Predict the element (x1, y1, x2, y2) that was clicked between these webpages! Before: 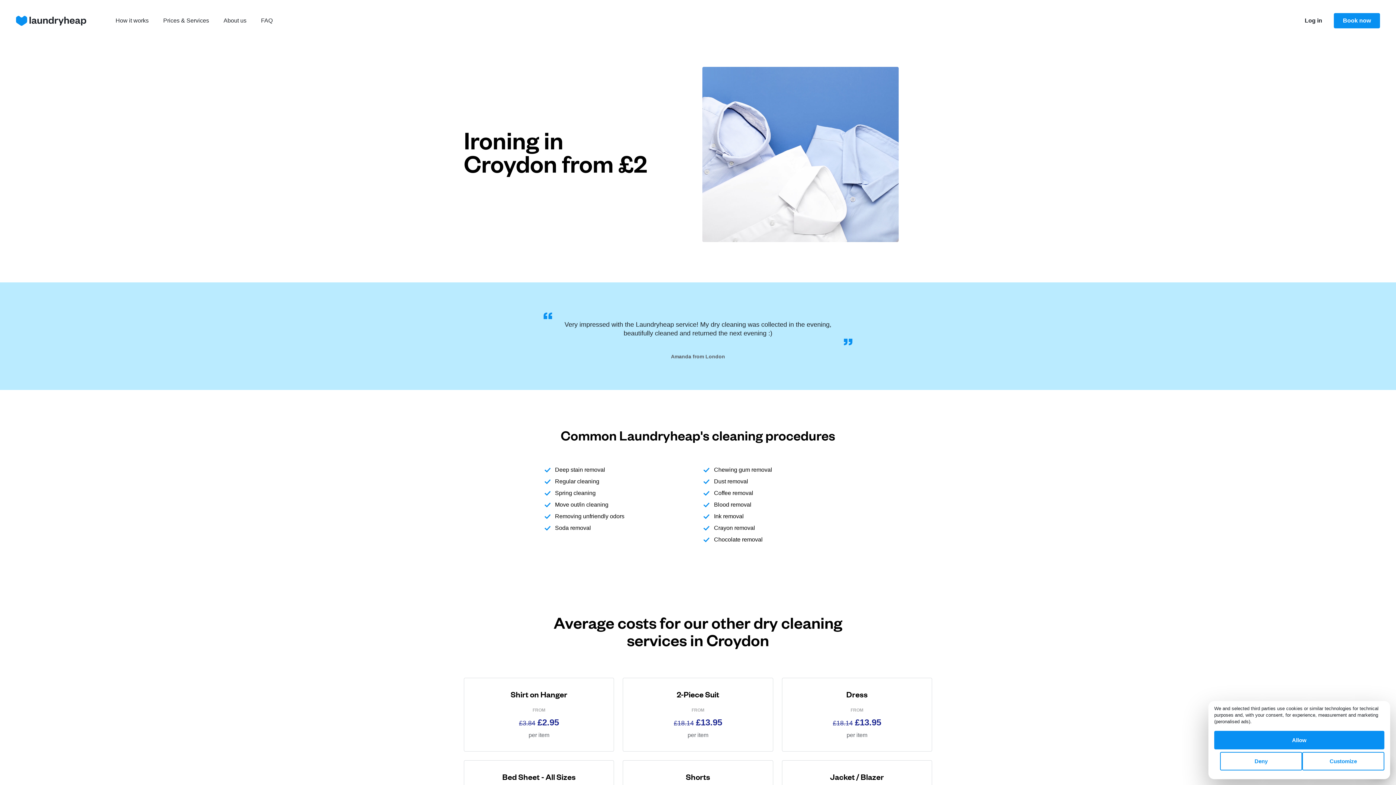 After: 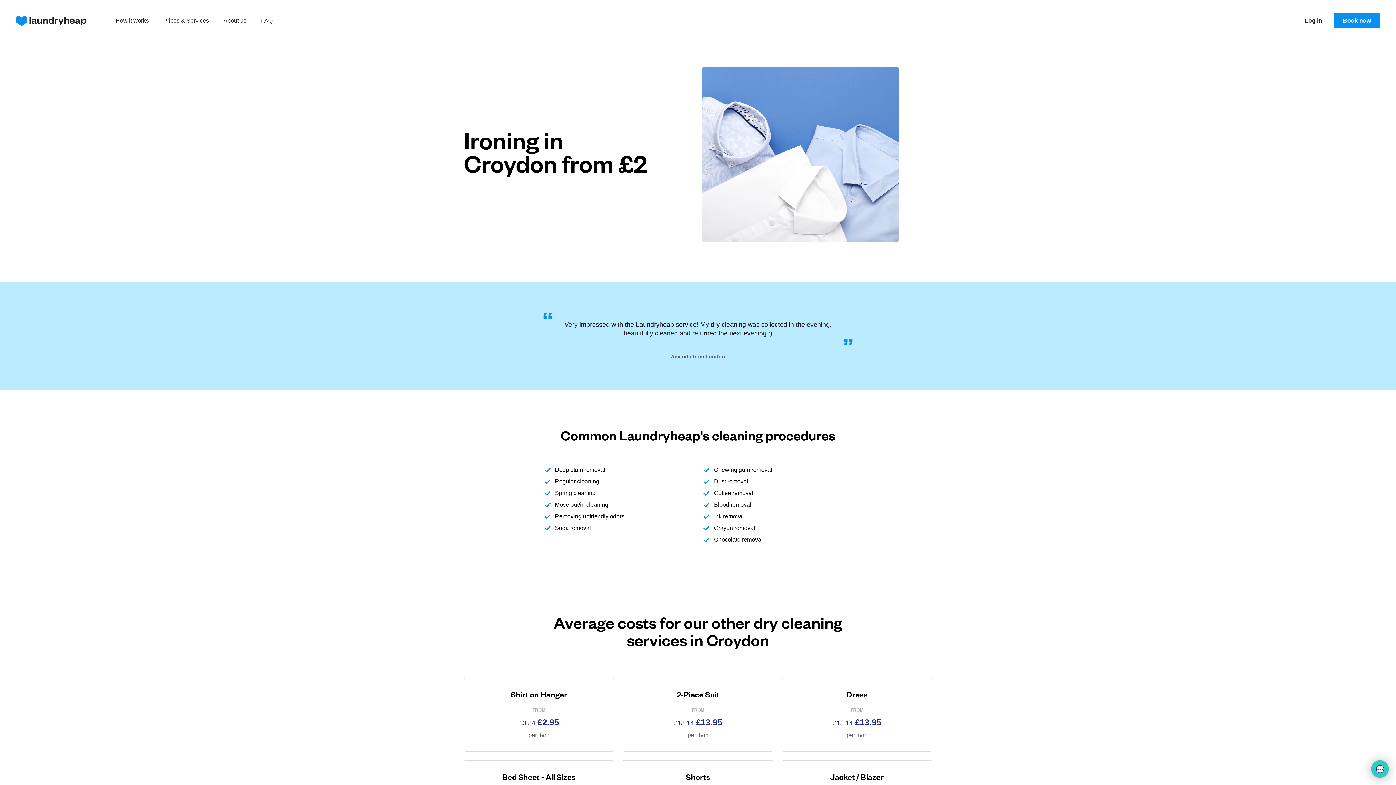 Action: bbox: (1220, 752, 1302, 770) label: Deny